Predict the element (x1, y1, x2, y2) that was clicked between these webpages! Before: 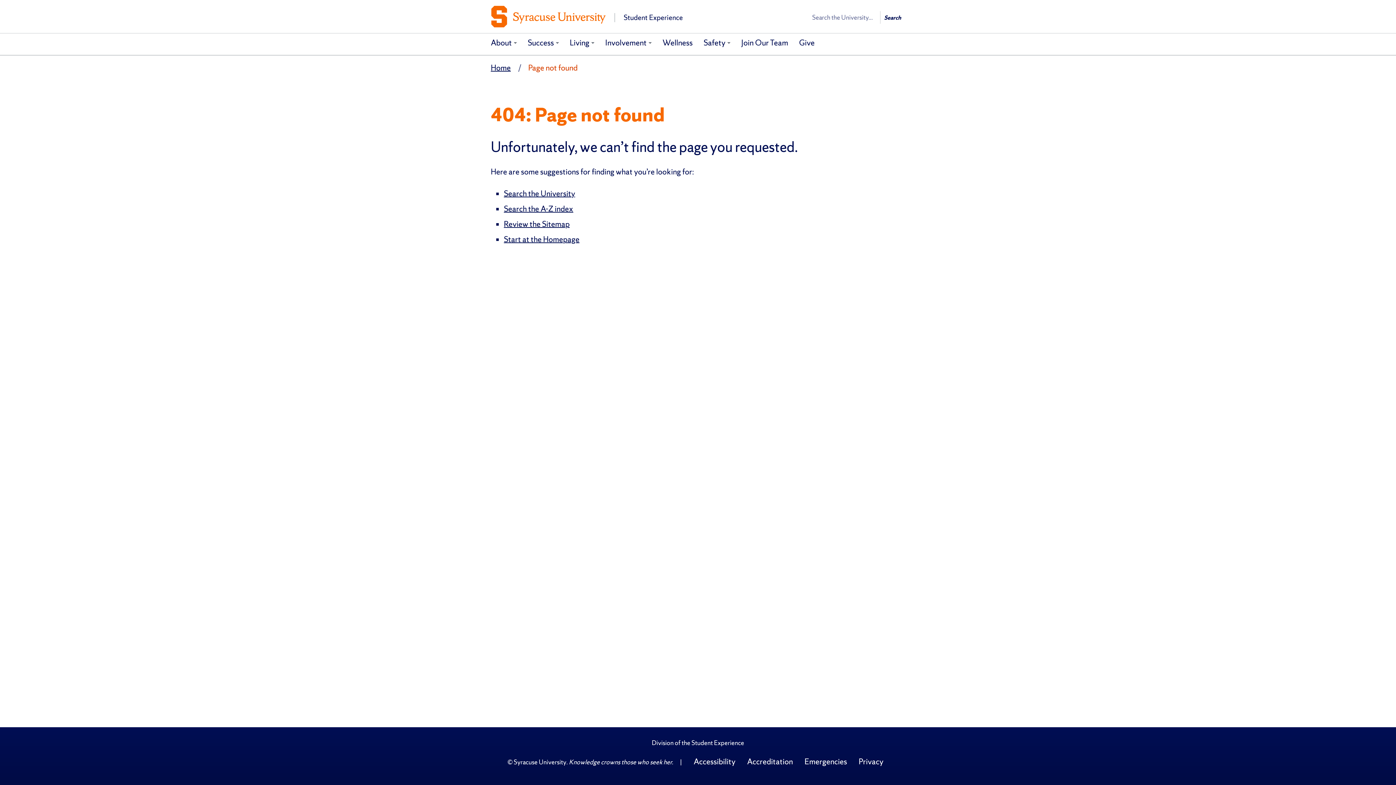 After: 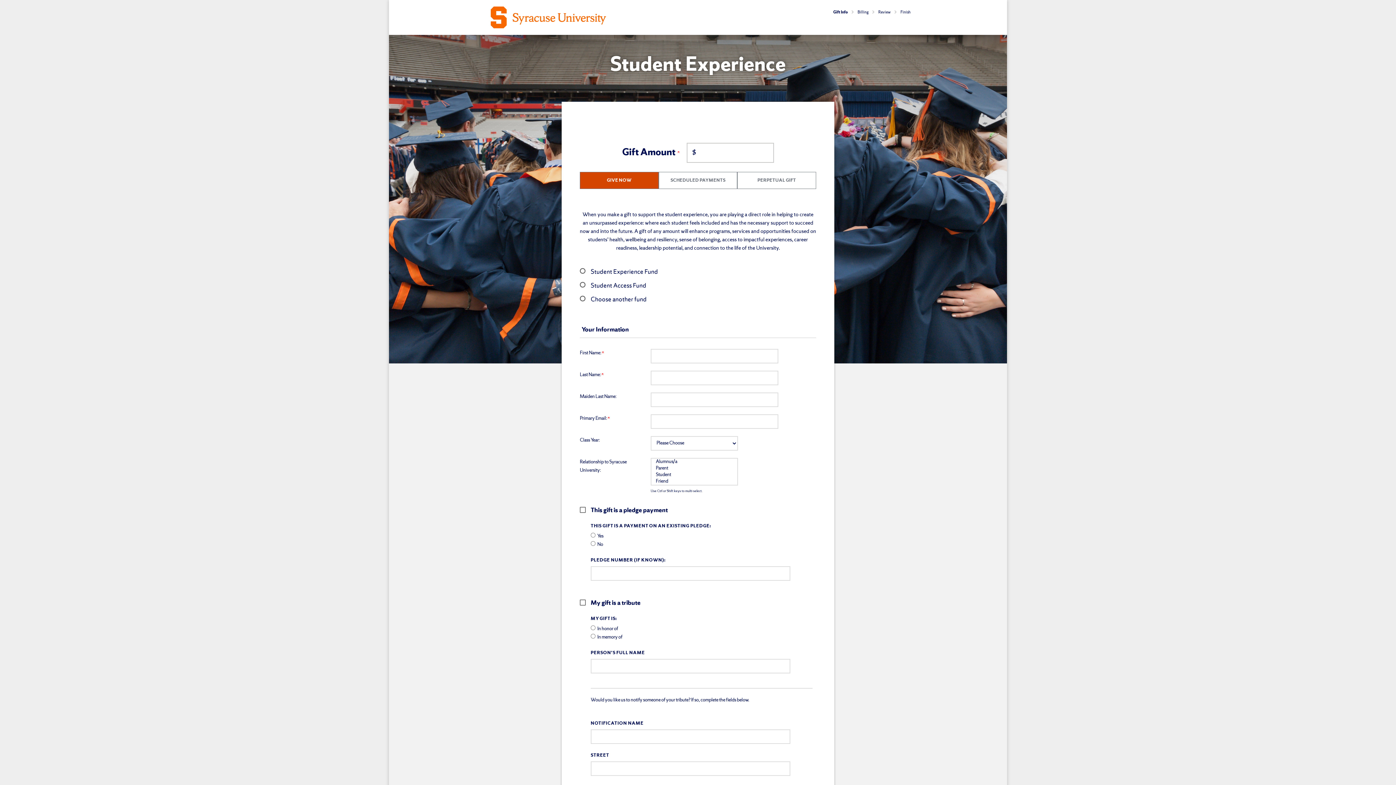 Action: bbox: (793, 33, 820, 54) label: Give